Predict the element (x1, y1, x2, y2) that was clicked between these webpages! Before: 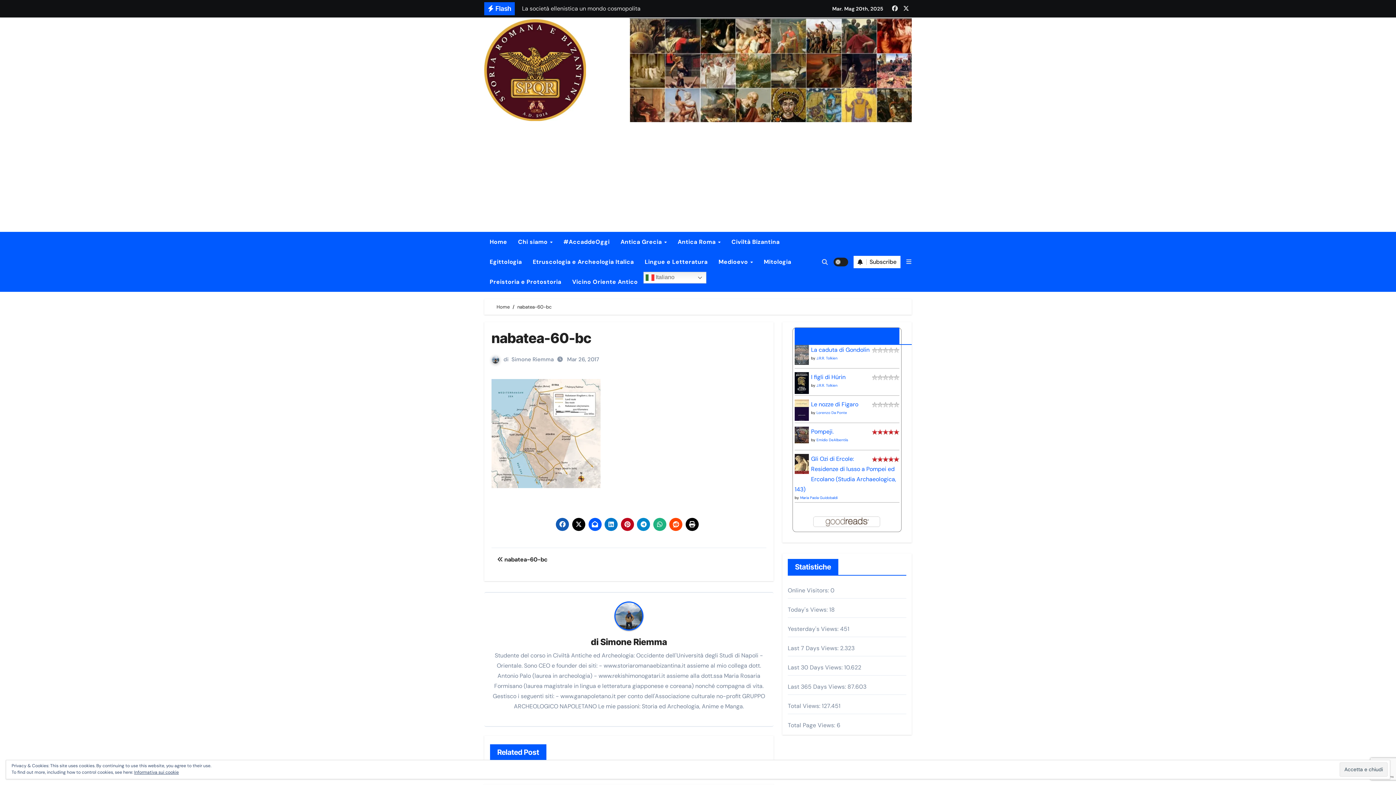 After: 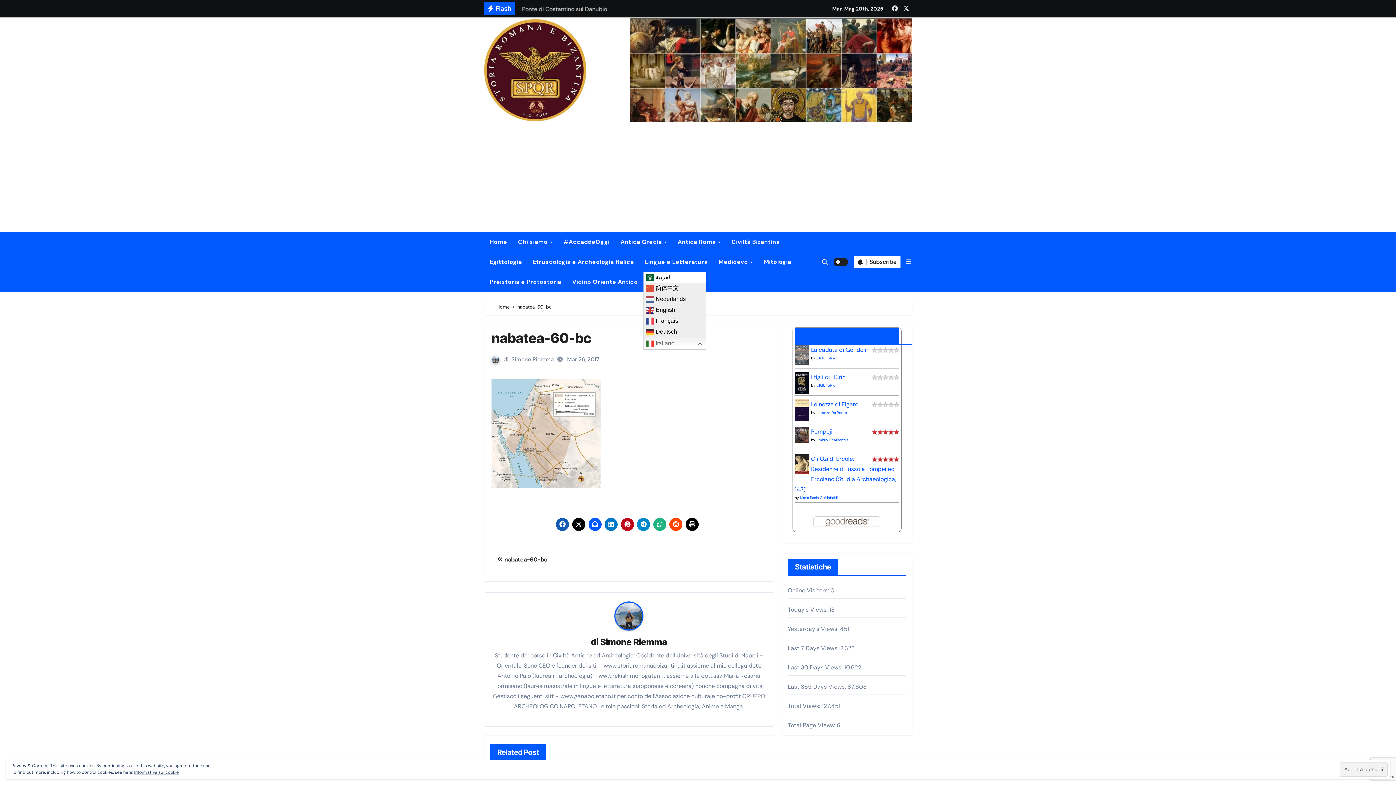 Action: bbox: (643, 272, 706, 283) label:  Italiano